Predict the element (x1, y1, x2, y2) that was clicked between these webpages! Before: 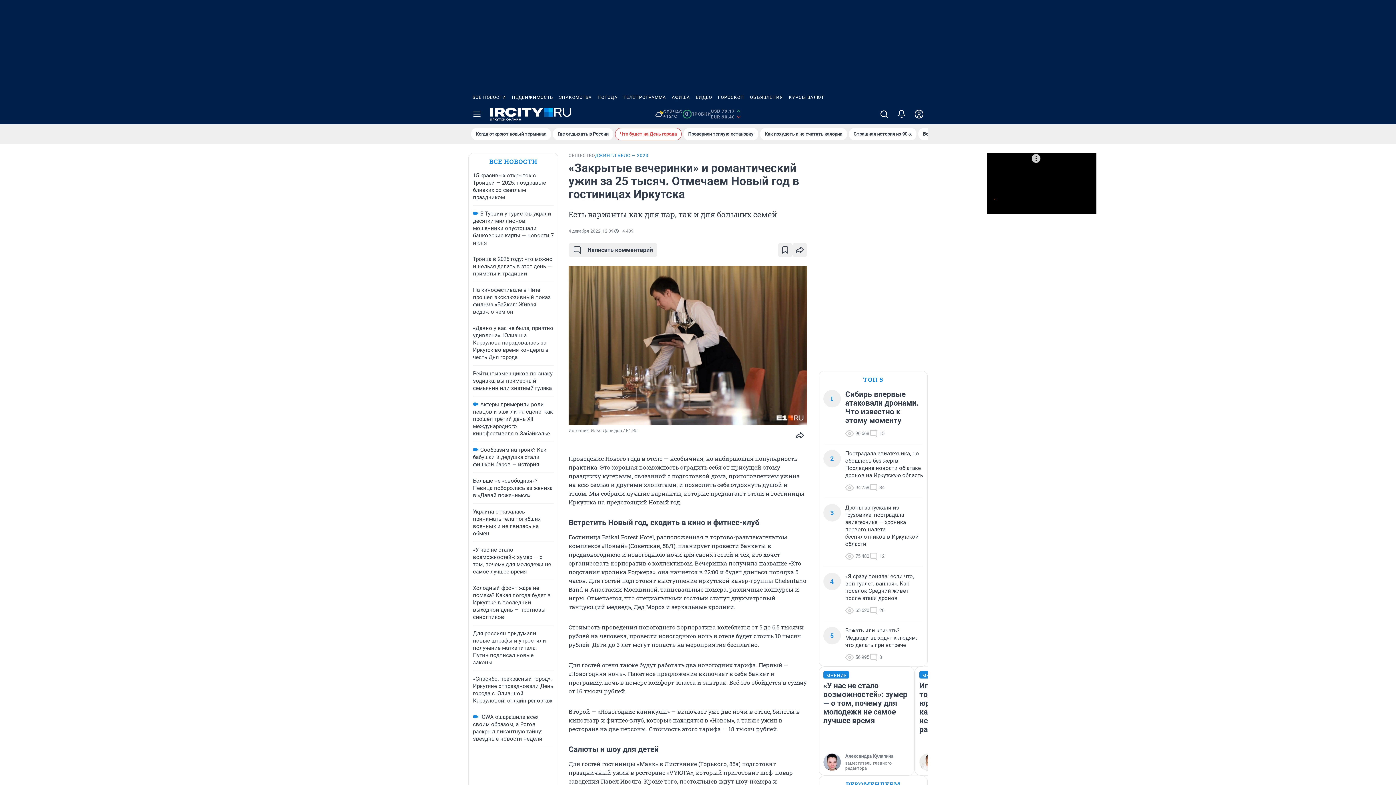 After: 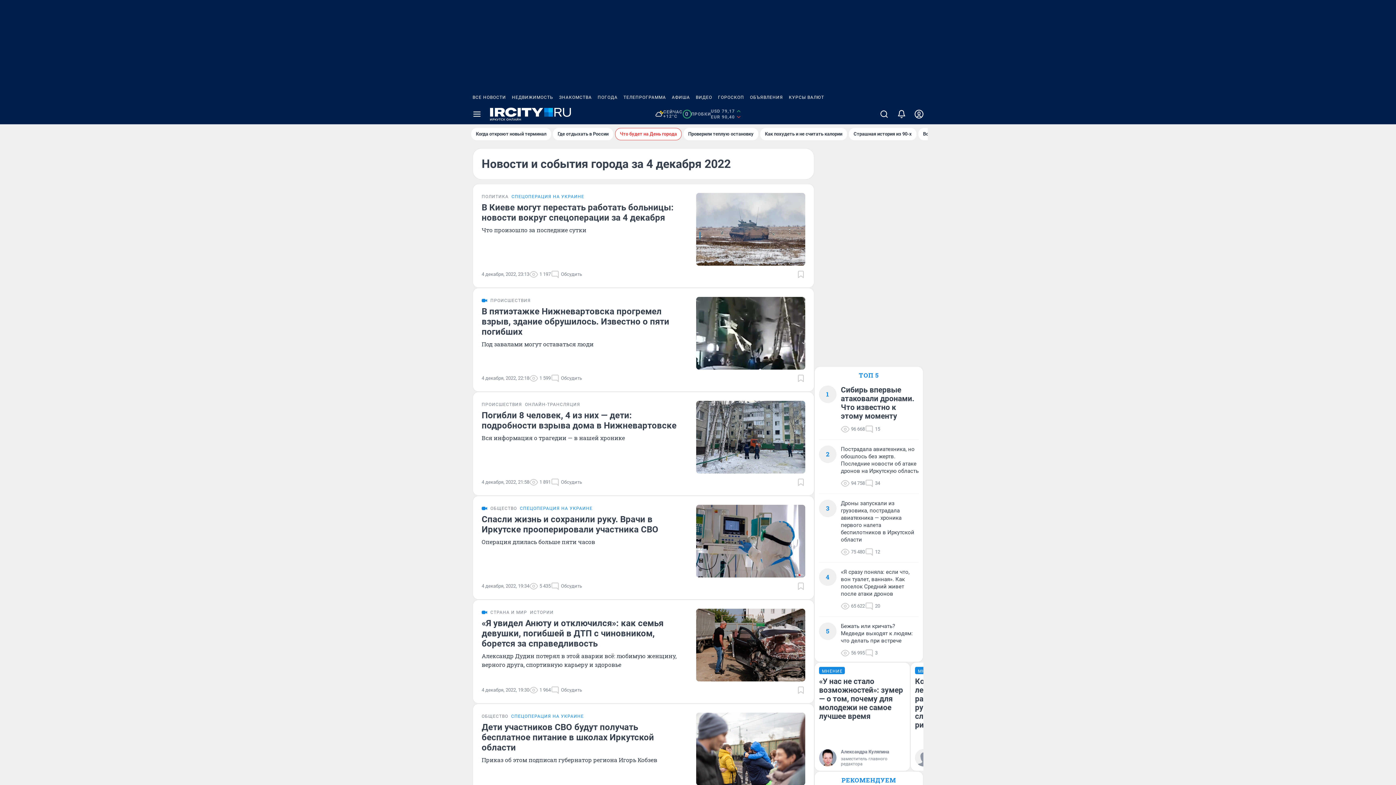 Action: label: 4 декабря 2022, 12:39 bbox: (568, 228, 613, 233)